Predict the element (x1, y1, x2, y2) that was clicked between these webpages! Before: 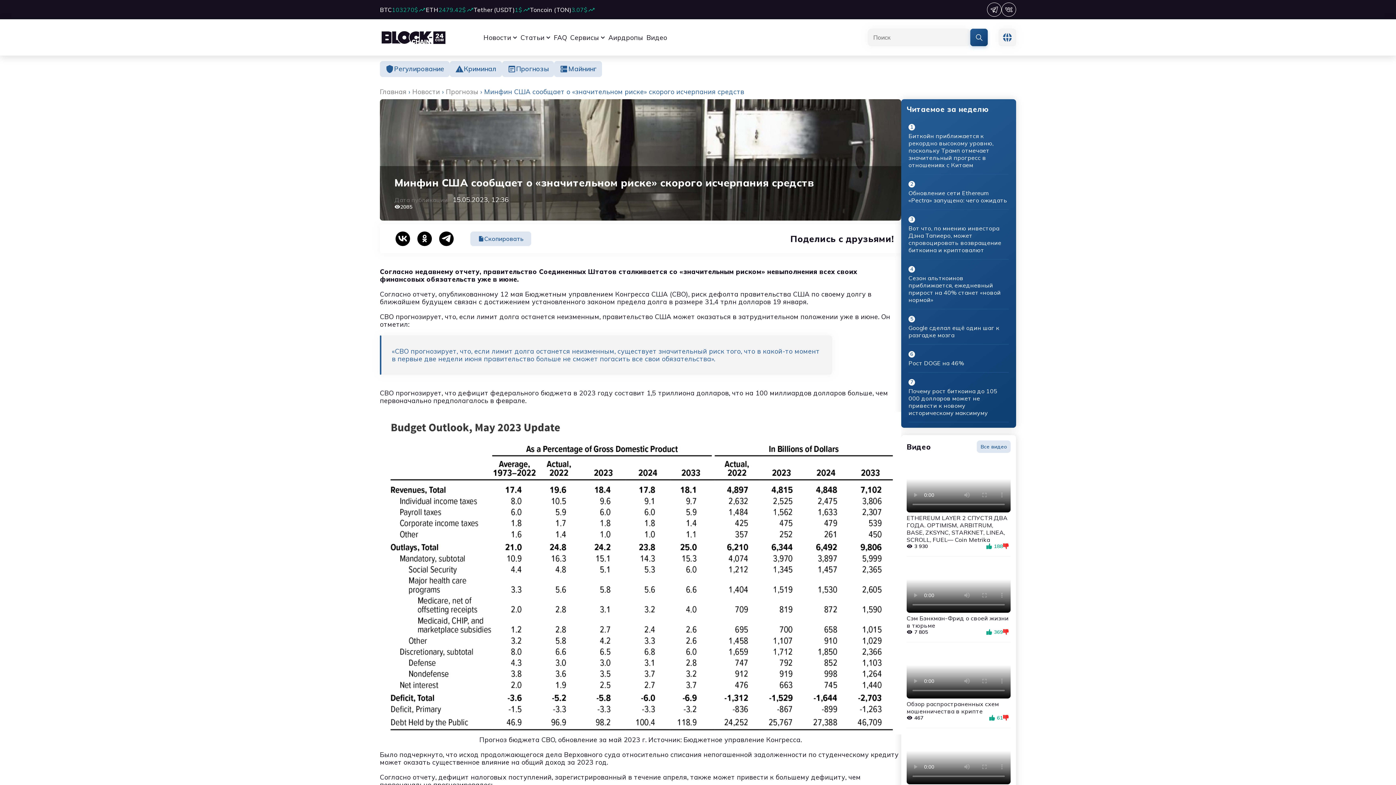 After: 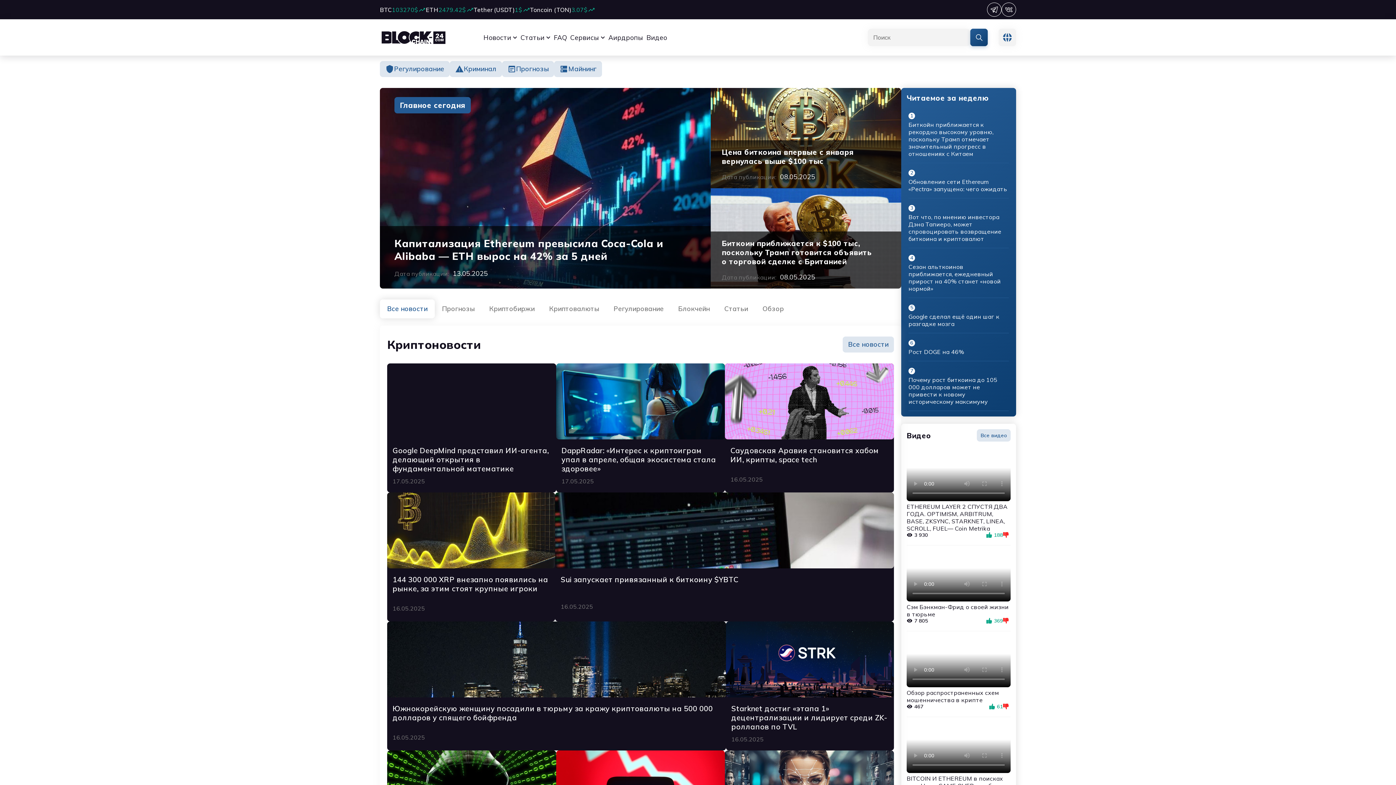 Action: label: Главная bbox: (380, 87, 406, 96)